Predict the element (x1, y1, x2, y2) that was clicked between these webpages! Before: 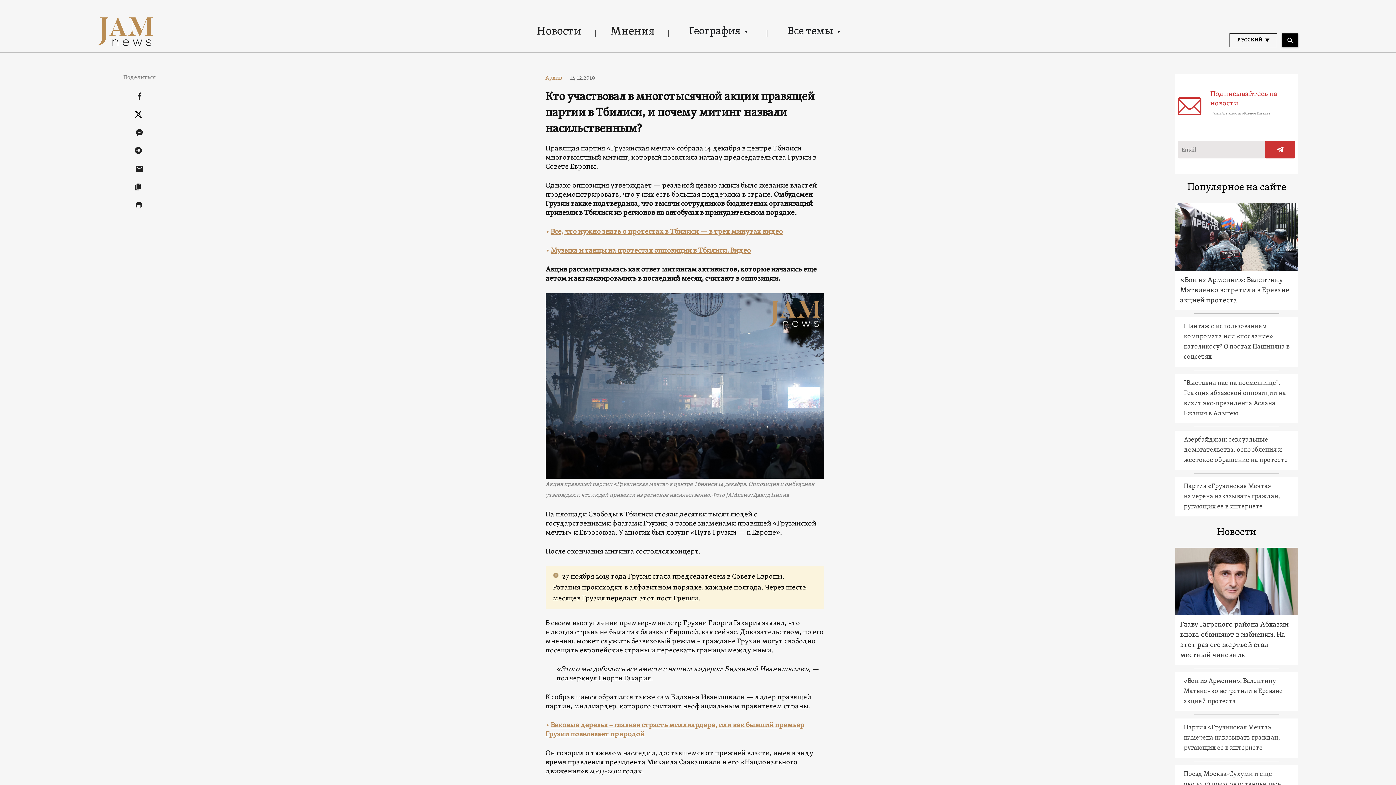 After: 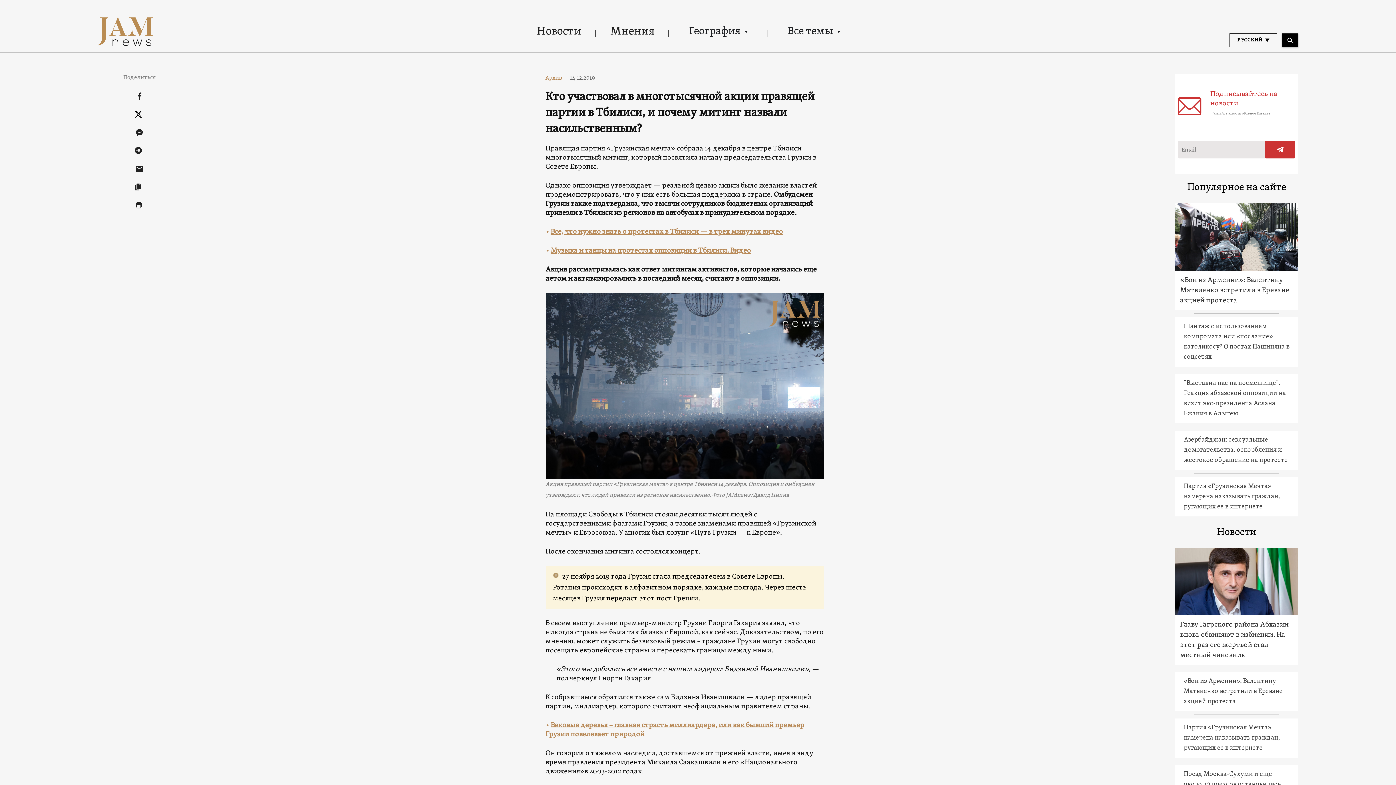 Action: label: • Все, что нужно знать о протестах в Тбилиси — в трех минутах видео bbox: (545, 227, 783, 236)